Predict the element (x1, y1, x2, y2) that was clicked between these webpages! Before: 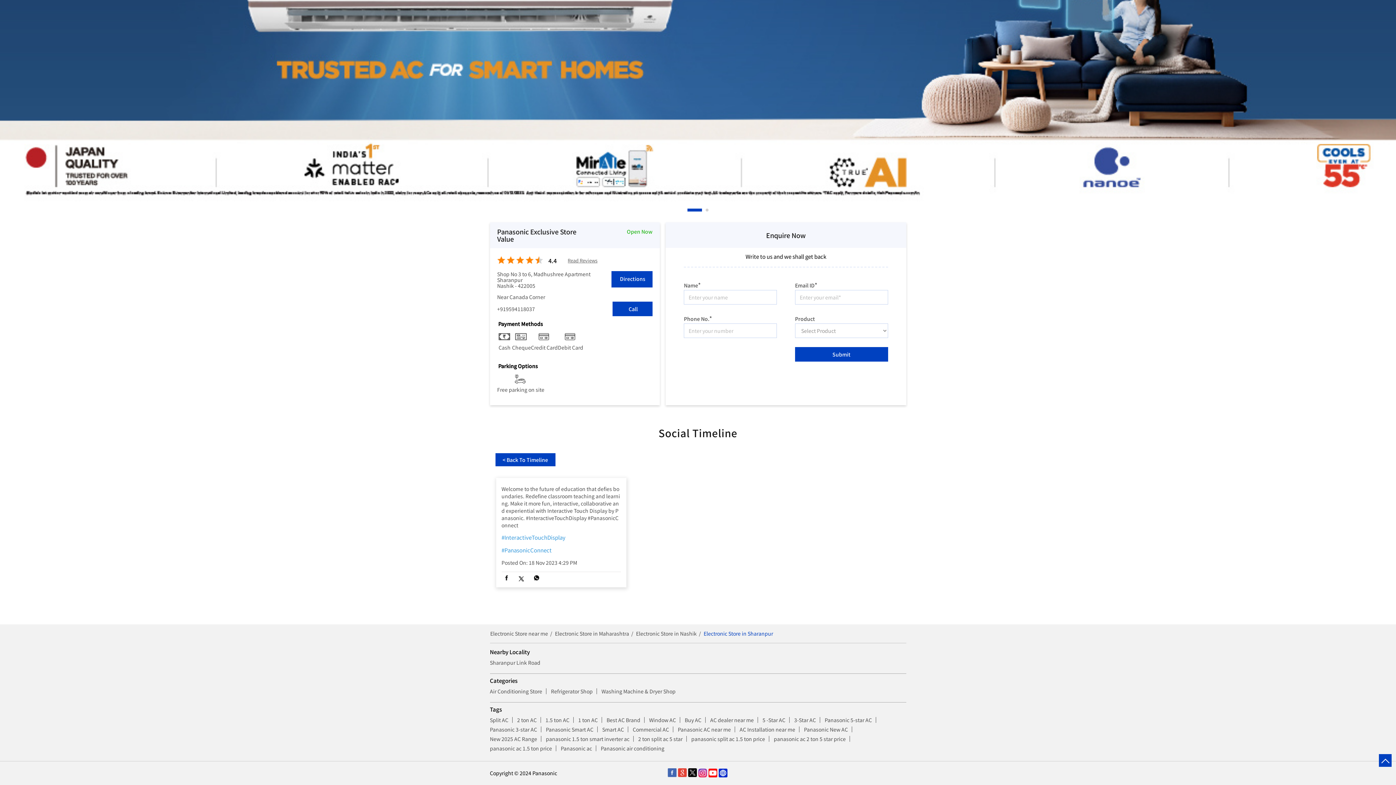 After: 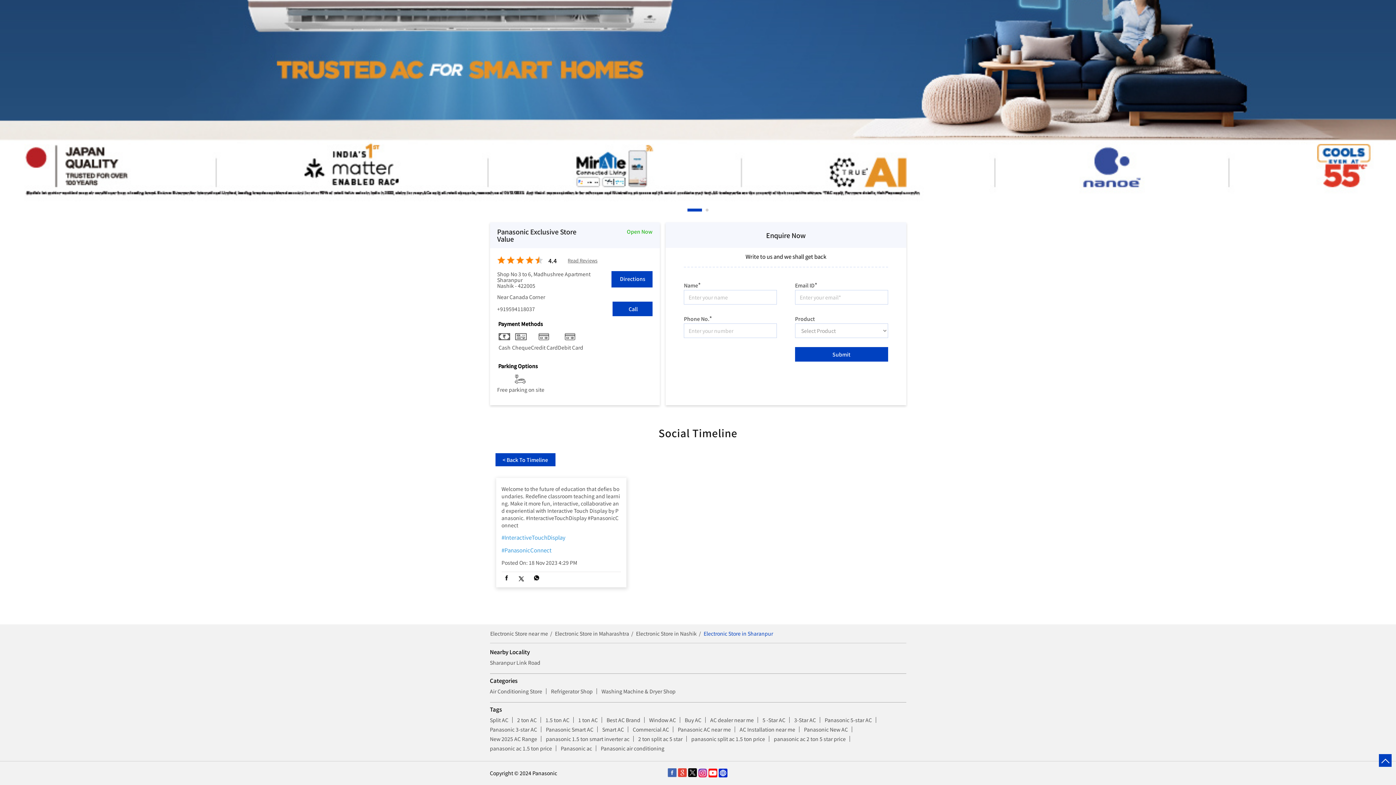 Action: bbox: (718, 768, 728, 778)